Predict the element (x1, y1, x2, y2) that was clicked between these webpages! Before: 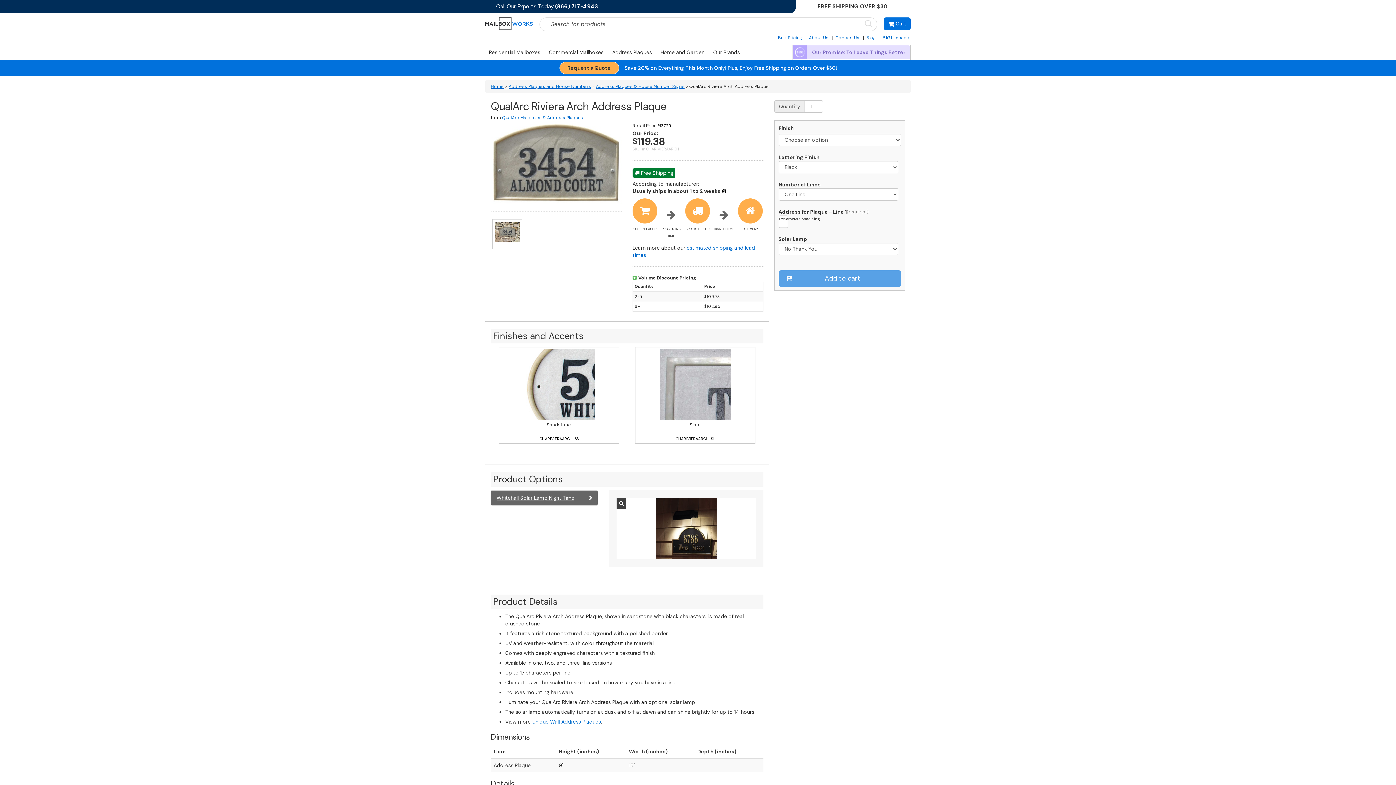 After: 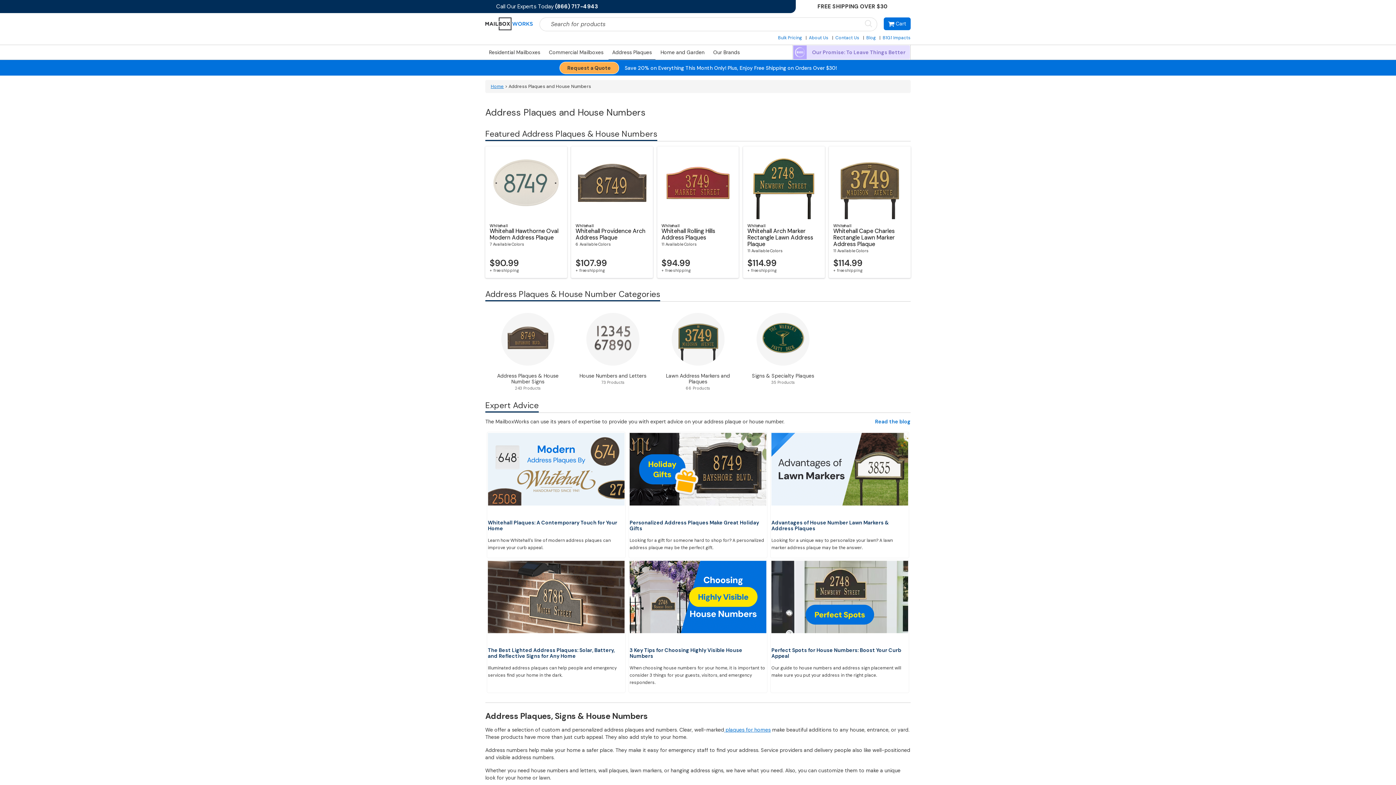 Action: label: Address Plaques bbox: (609, 45, 655, 59)